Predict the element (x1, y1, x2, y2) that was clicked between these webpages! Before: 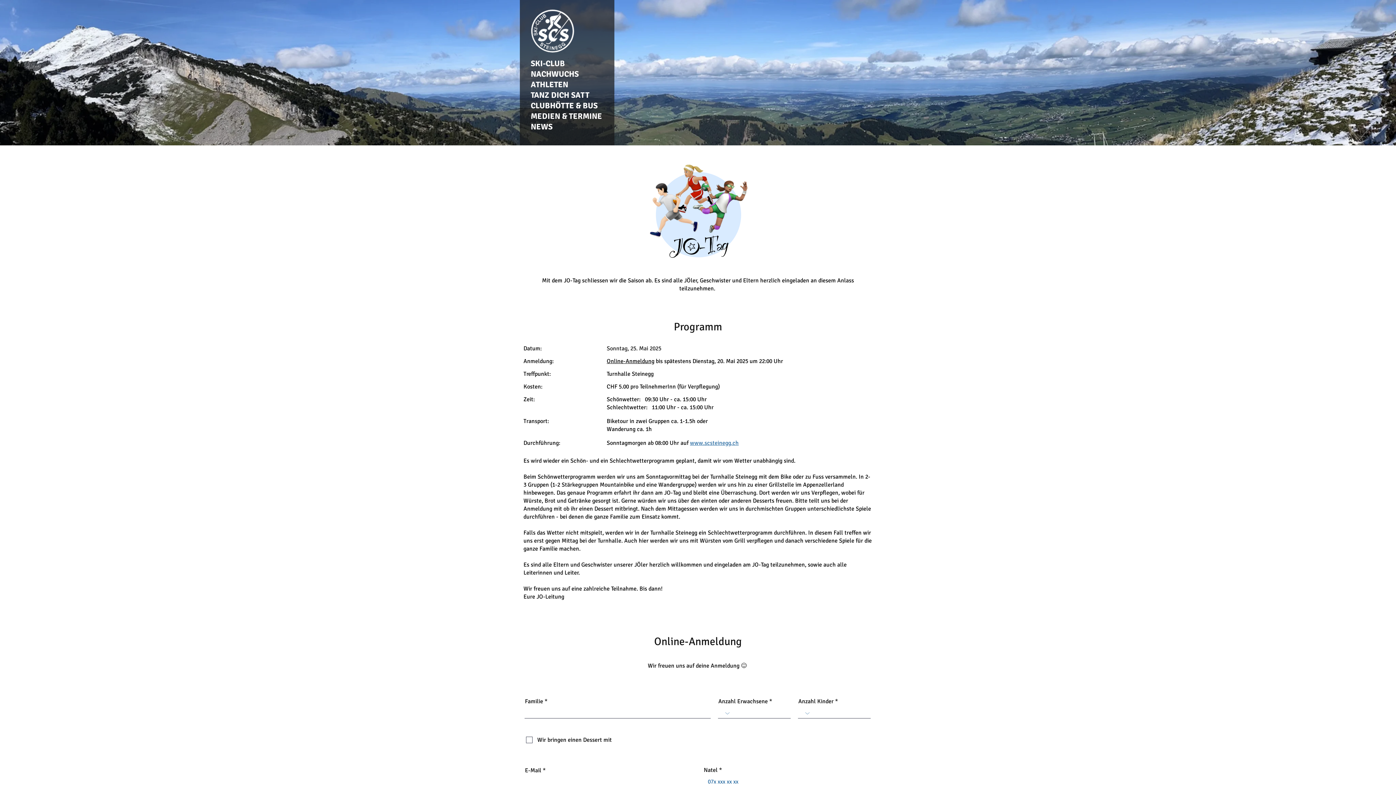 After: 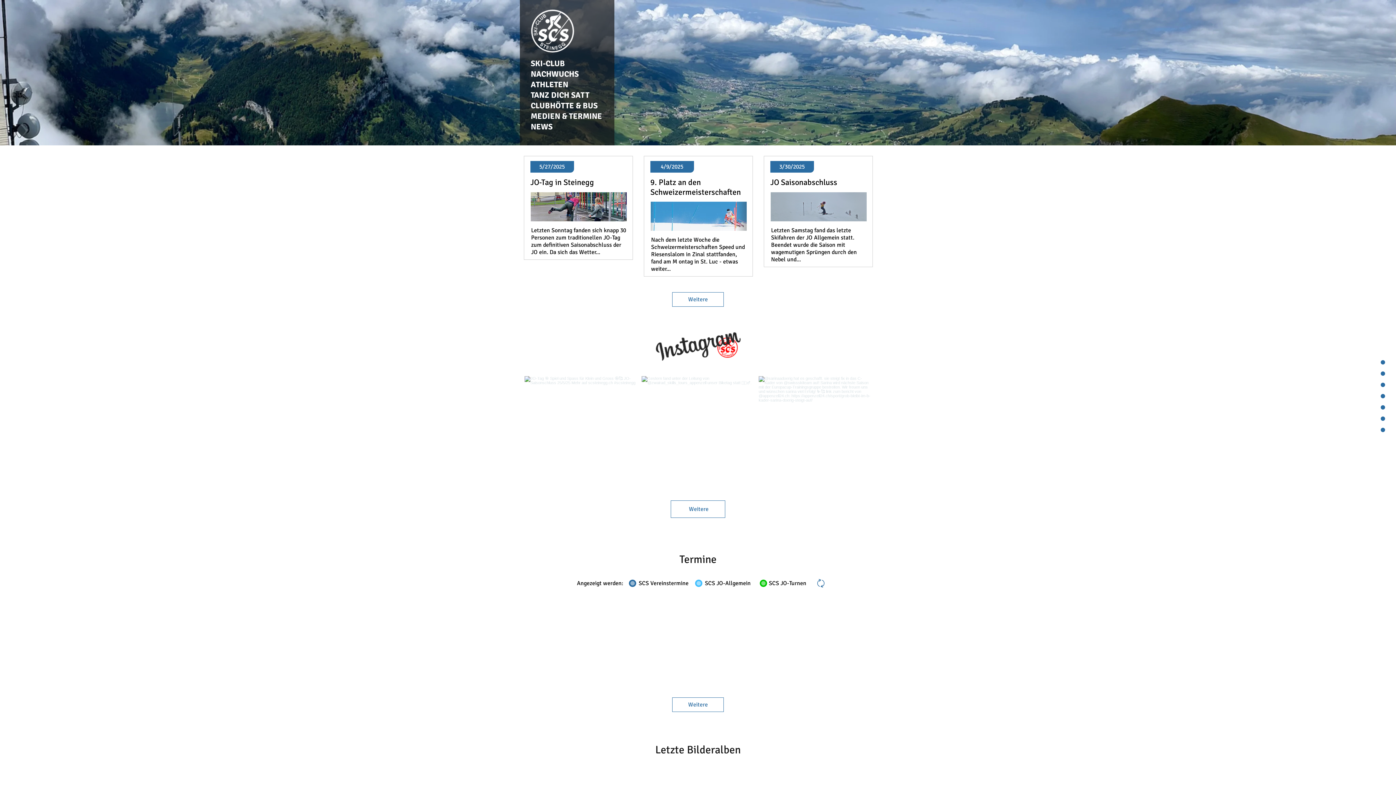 Action: bbox: (530, 9, 574, 52)